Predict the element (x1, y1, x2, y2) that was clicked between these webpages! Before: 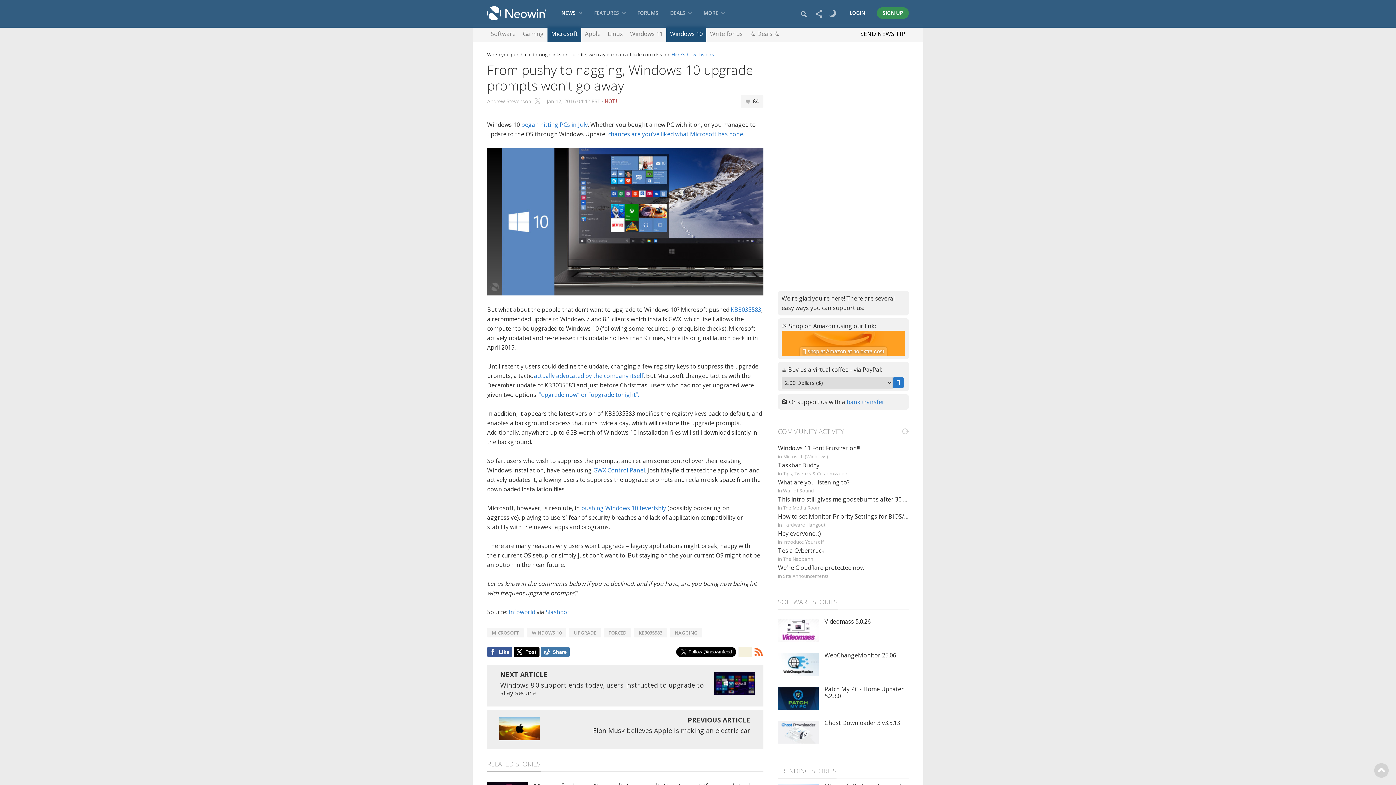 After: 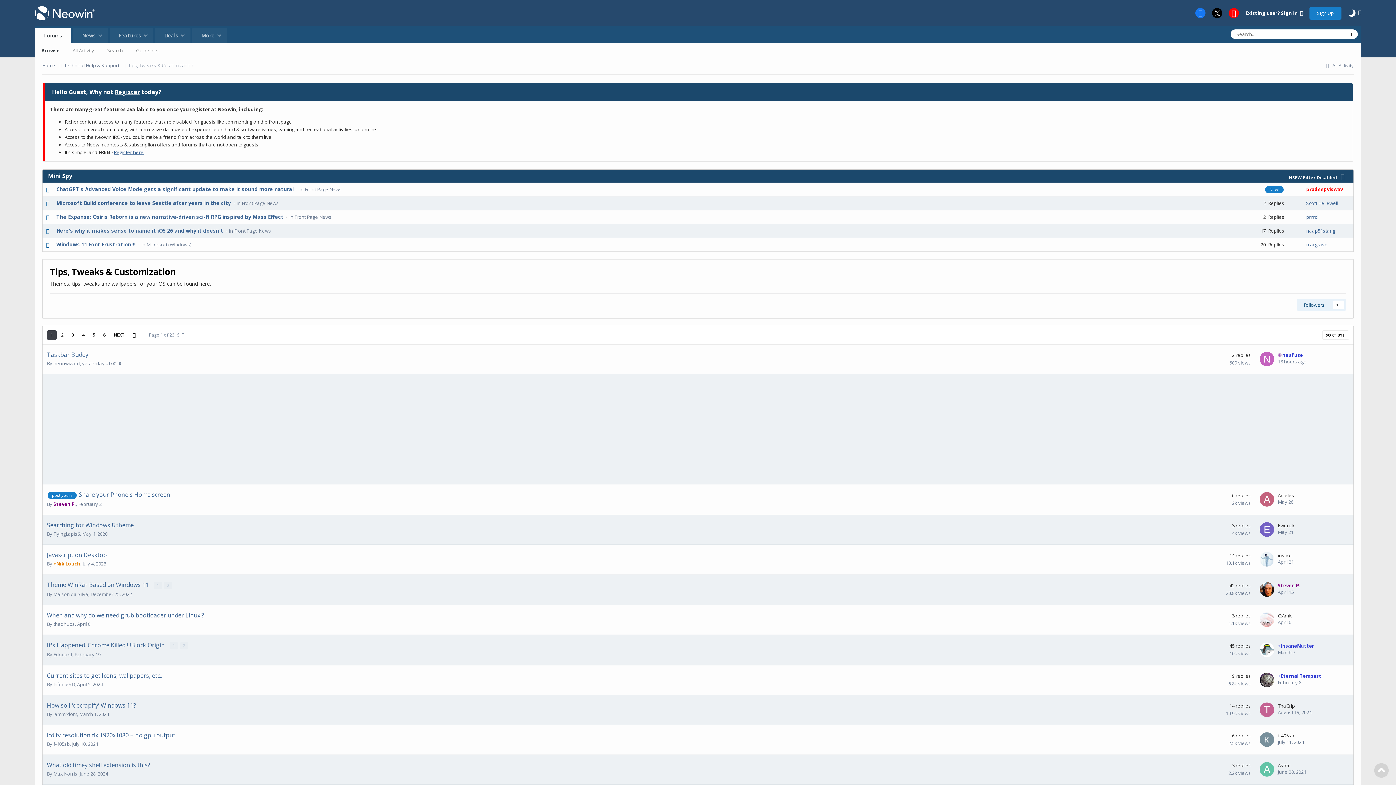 Action: label: Tips, Tweaks & Customization bbox: (783, 470, 848, 477)